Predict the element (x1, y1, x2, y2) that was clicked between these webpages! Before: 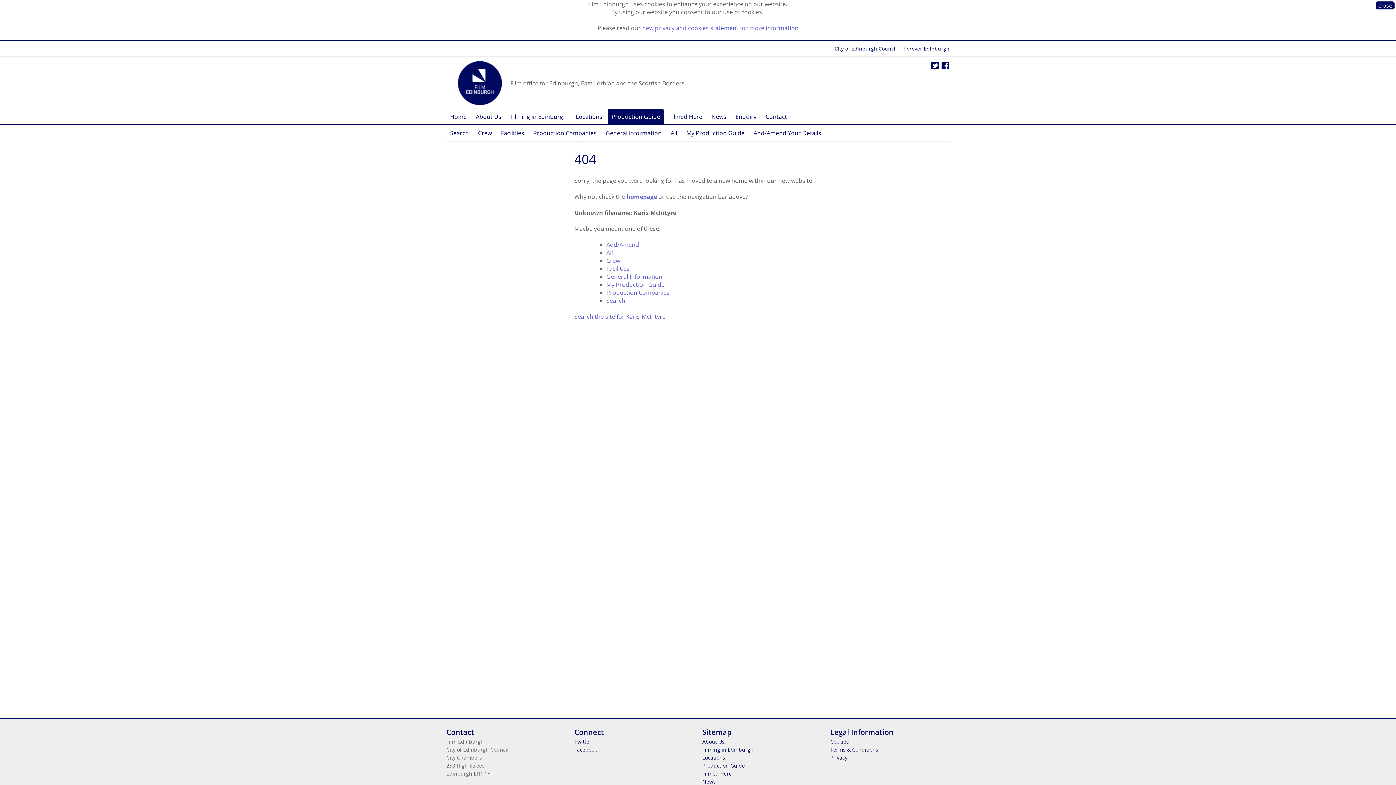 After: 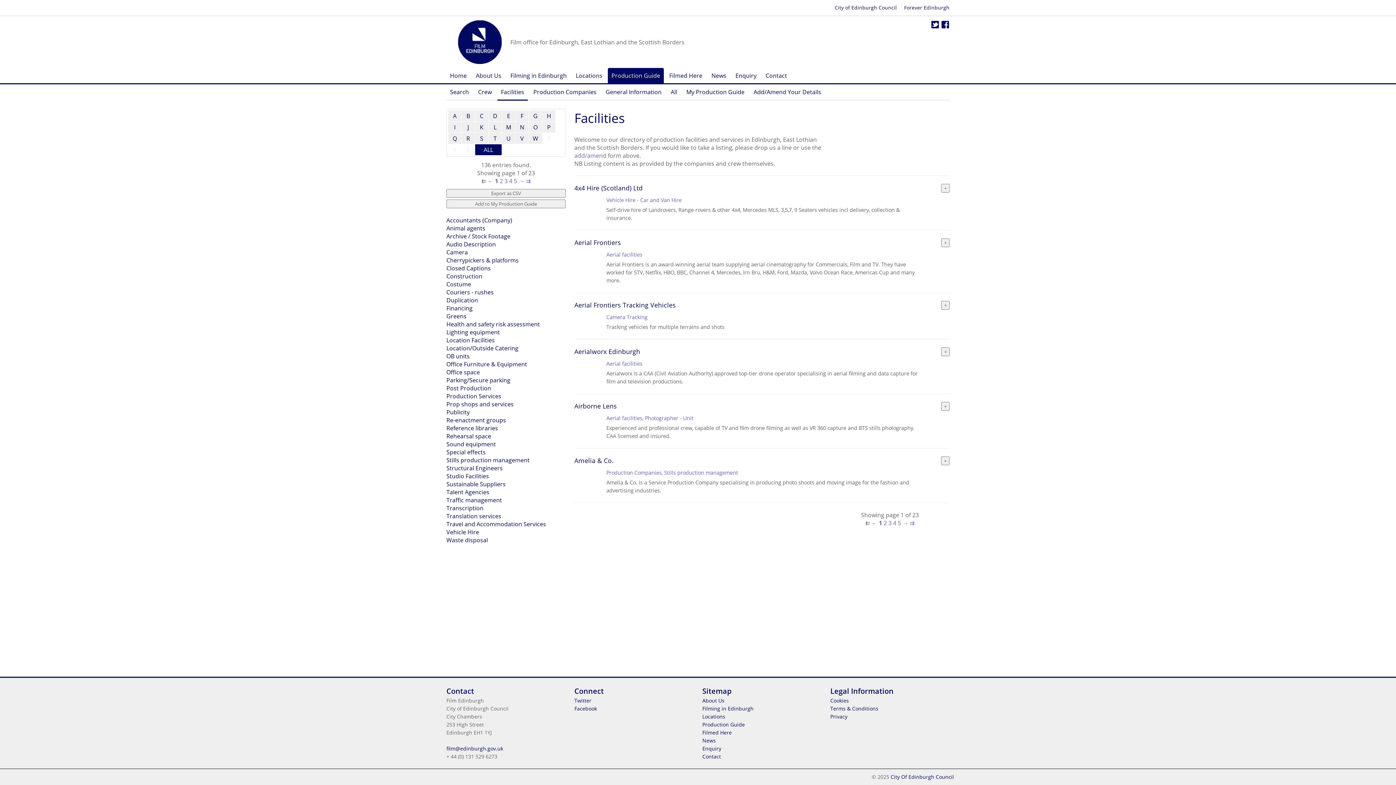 Action: label: Facilities bbox: (497, 125, 528, 141)